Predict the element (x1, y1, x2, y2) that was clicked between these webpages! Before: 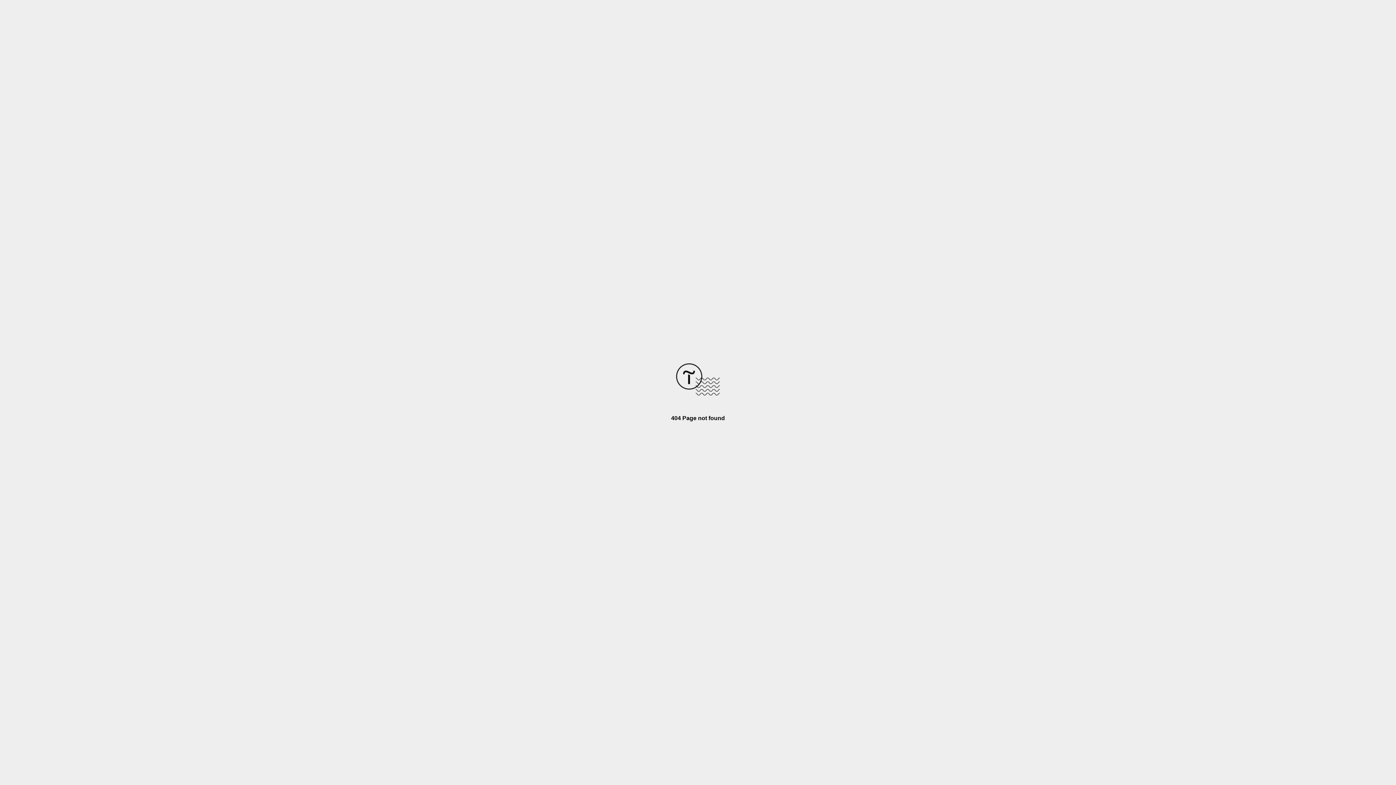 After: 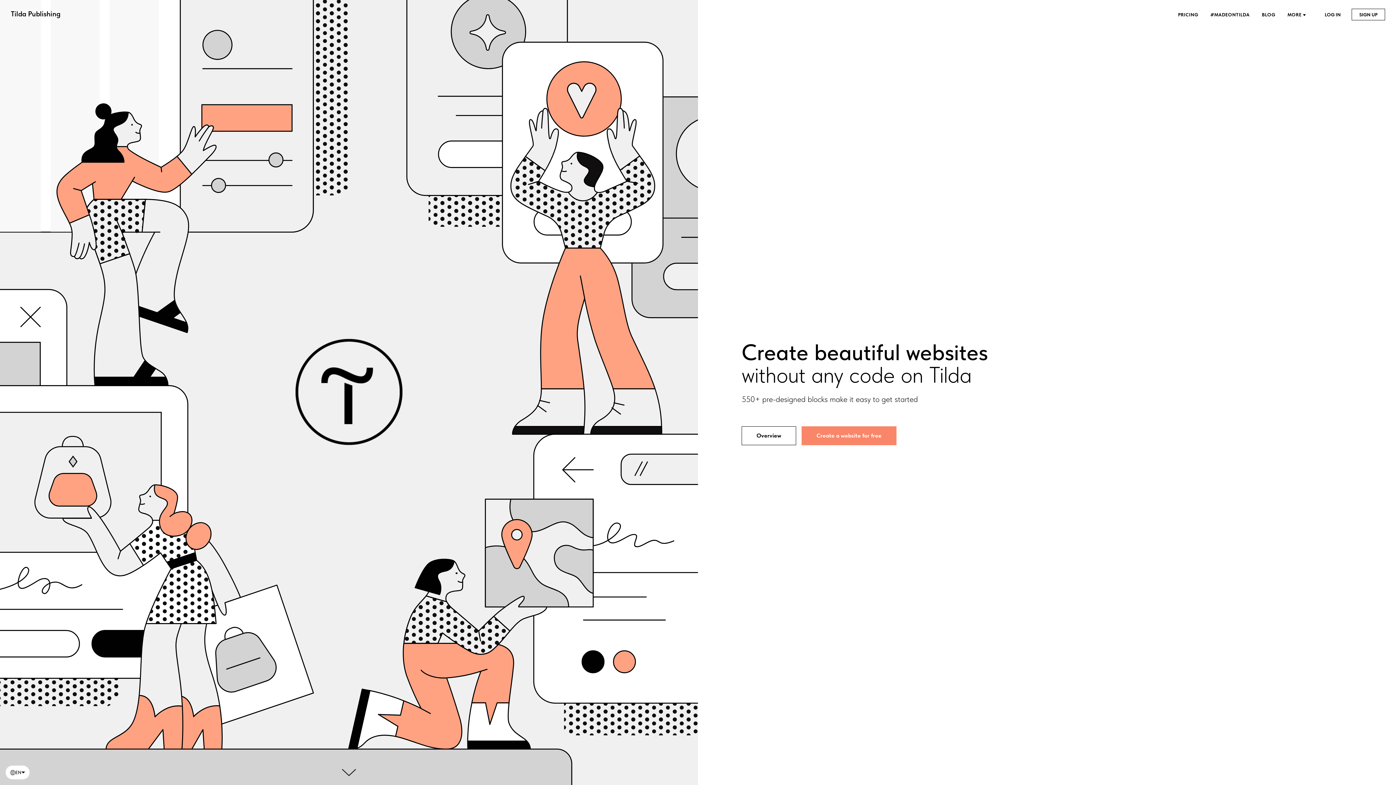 Action: bbox: (676, 390, 720, 396)